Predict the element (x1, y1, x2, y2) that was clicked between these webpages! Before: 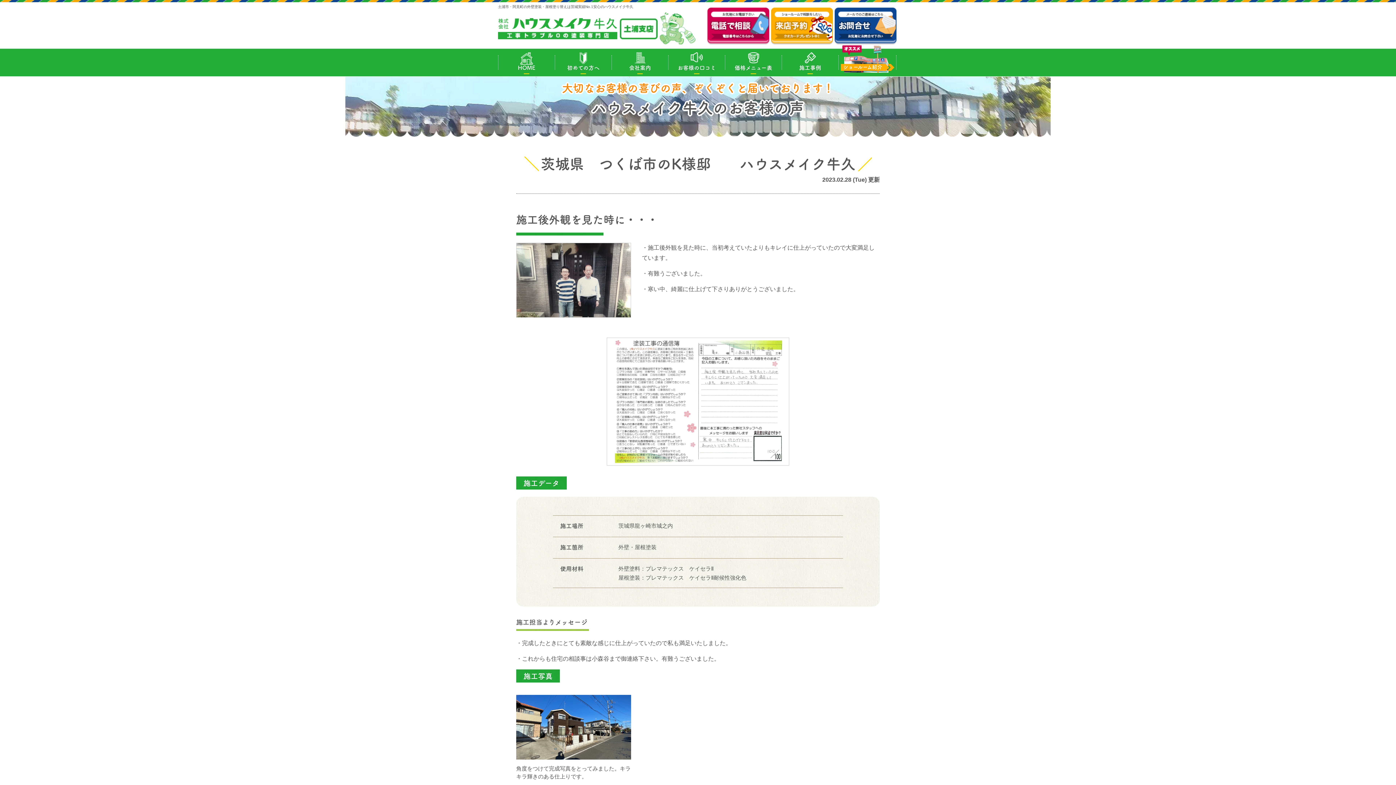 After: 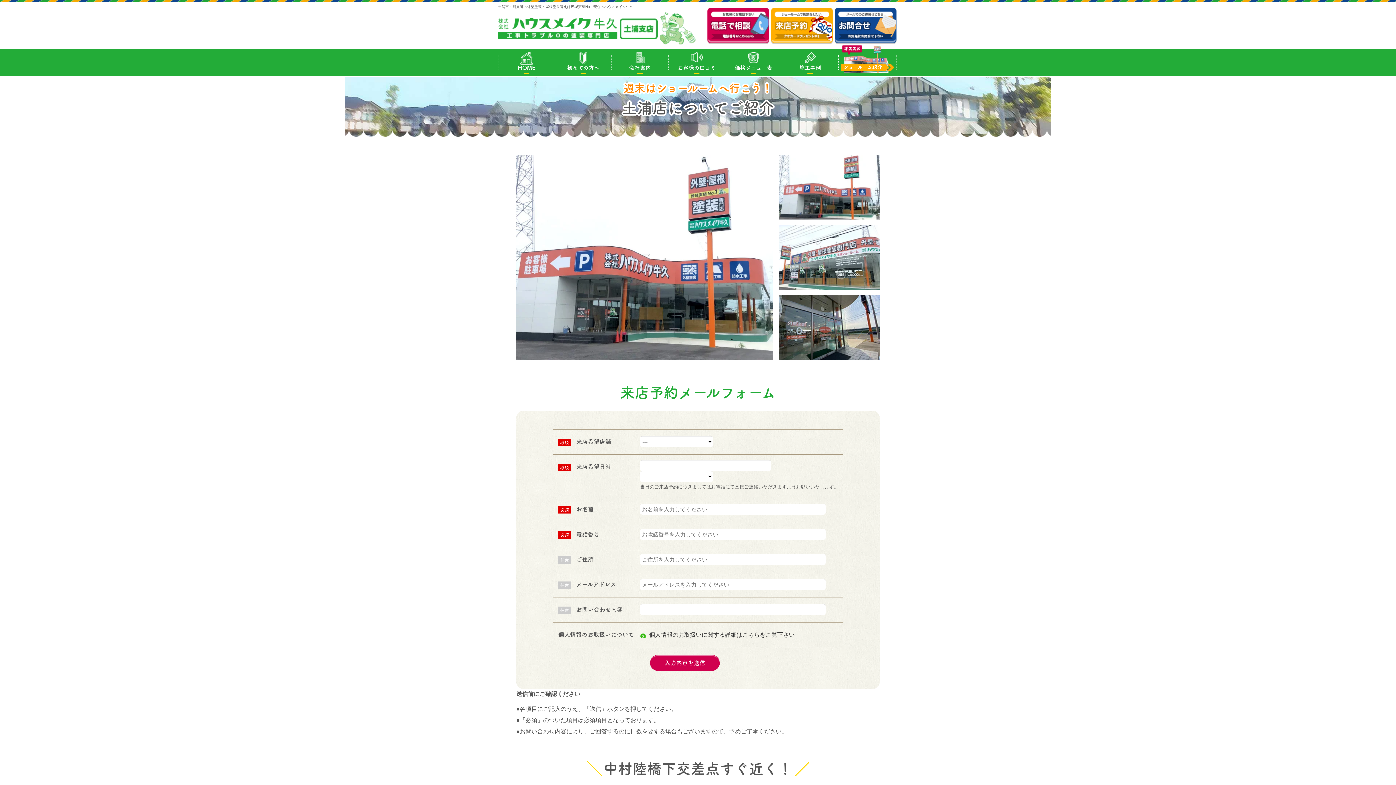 Action: bbox: (840, 51, 894, 72) label: ショールーム紹介